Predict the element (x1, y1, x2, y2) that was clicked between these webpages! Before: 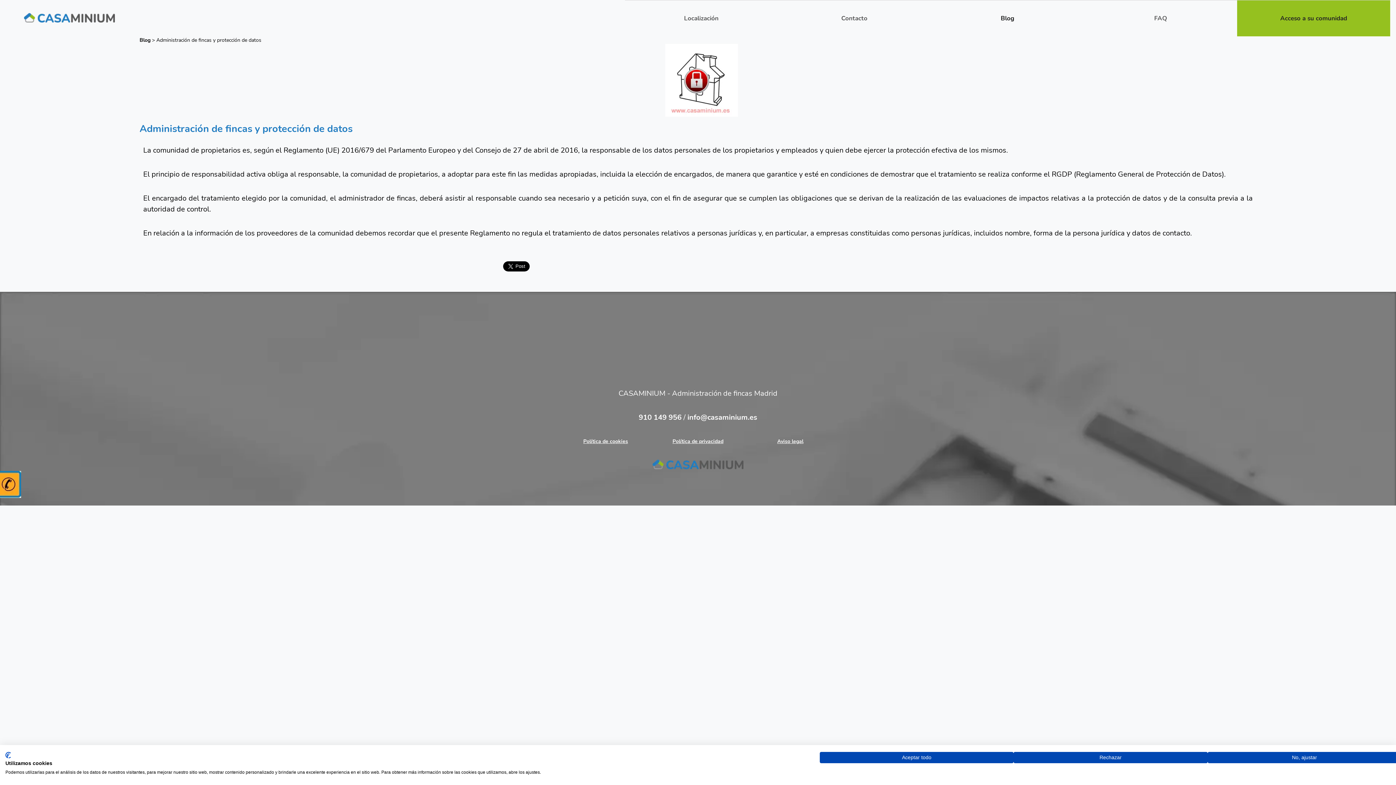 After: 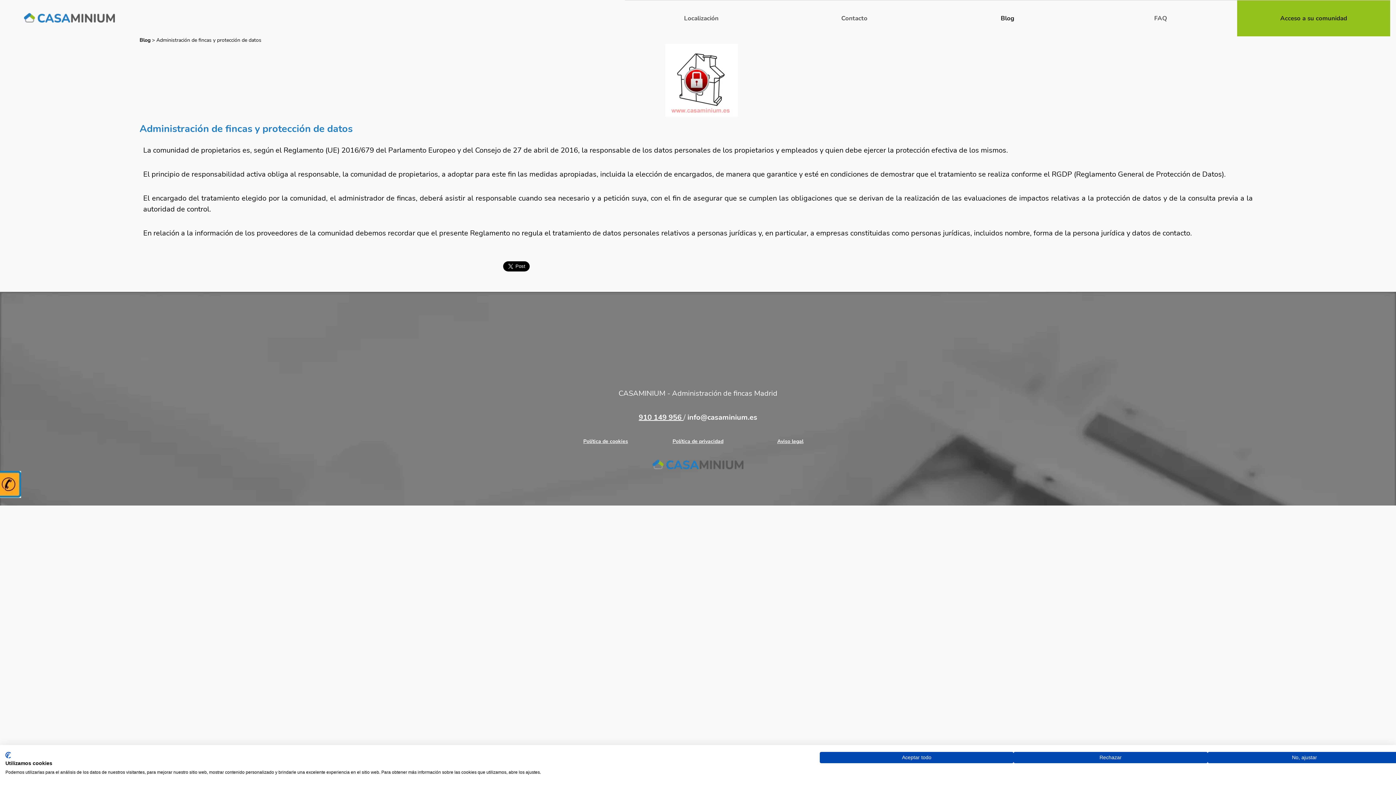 Action: bbox: (638, 412, 683, 422) label: 910 149 956 